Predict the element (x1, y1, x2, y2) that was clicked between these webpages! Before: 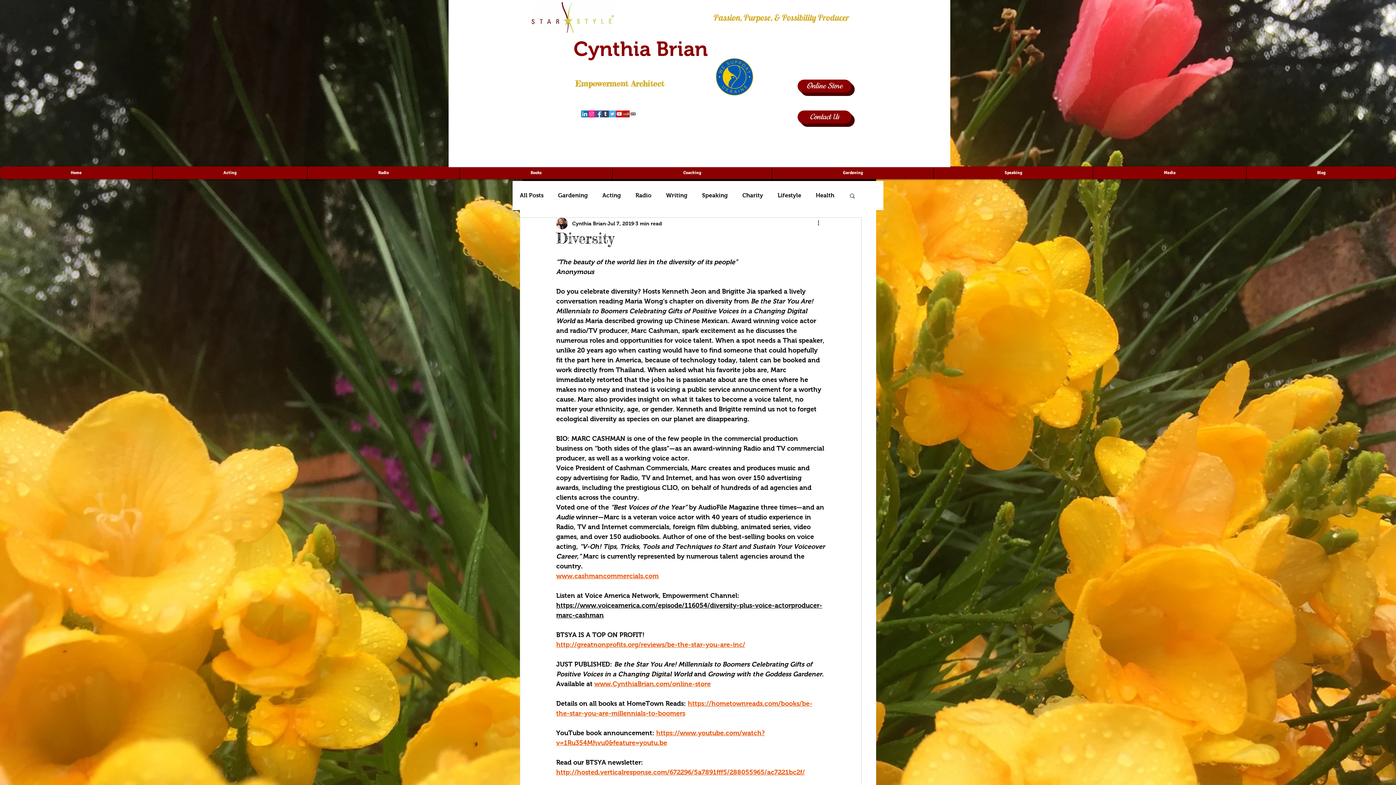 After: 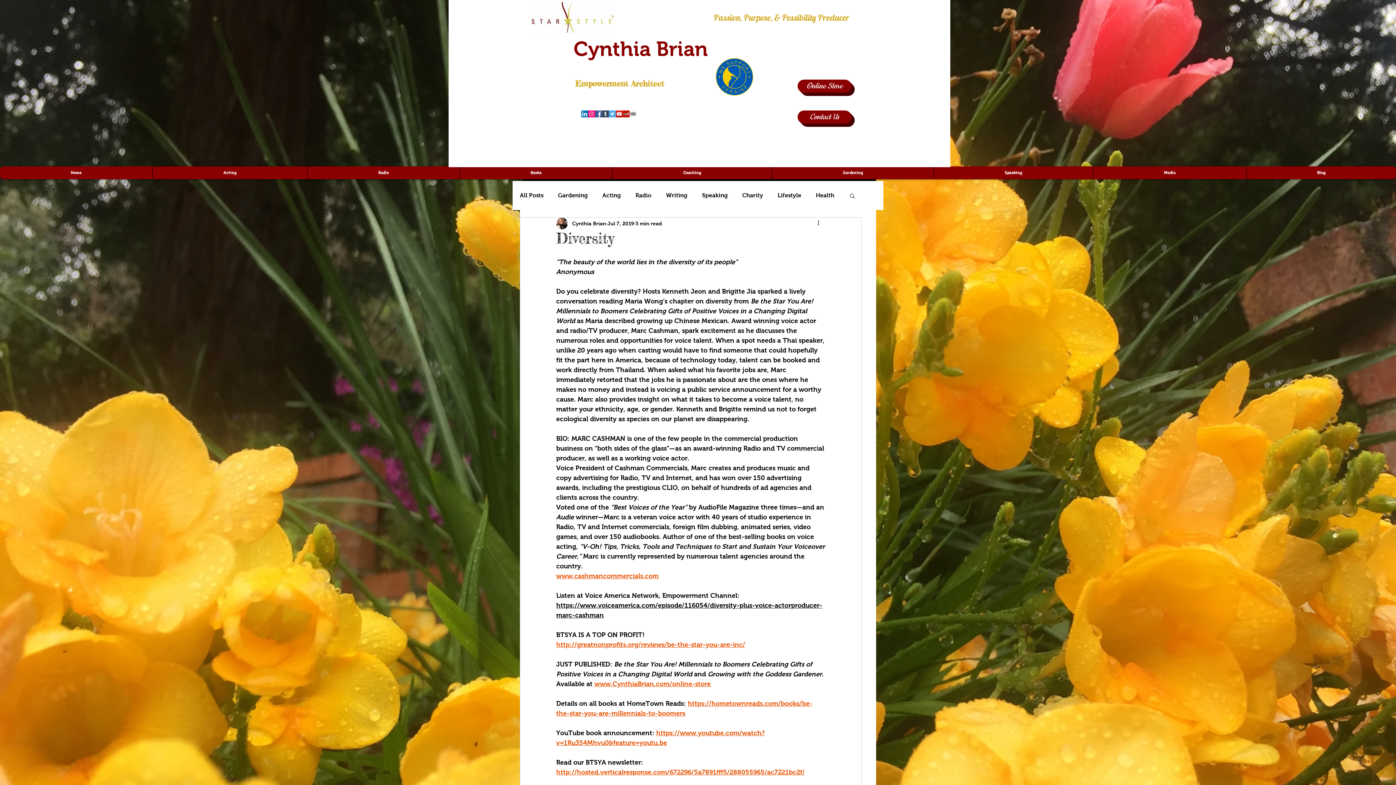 Action: bbox: (622, 110, 629, 117) label: Yelp Social Icon